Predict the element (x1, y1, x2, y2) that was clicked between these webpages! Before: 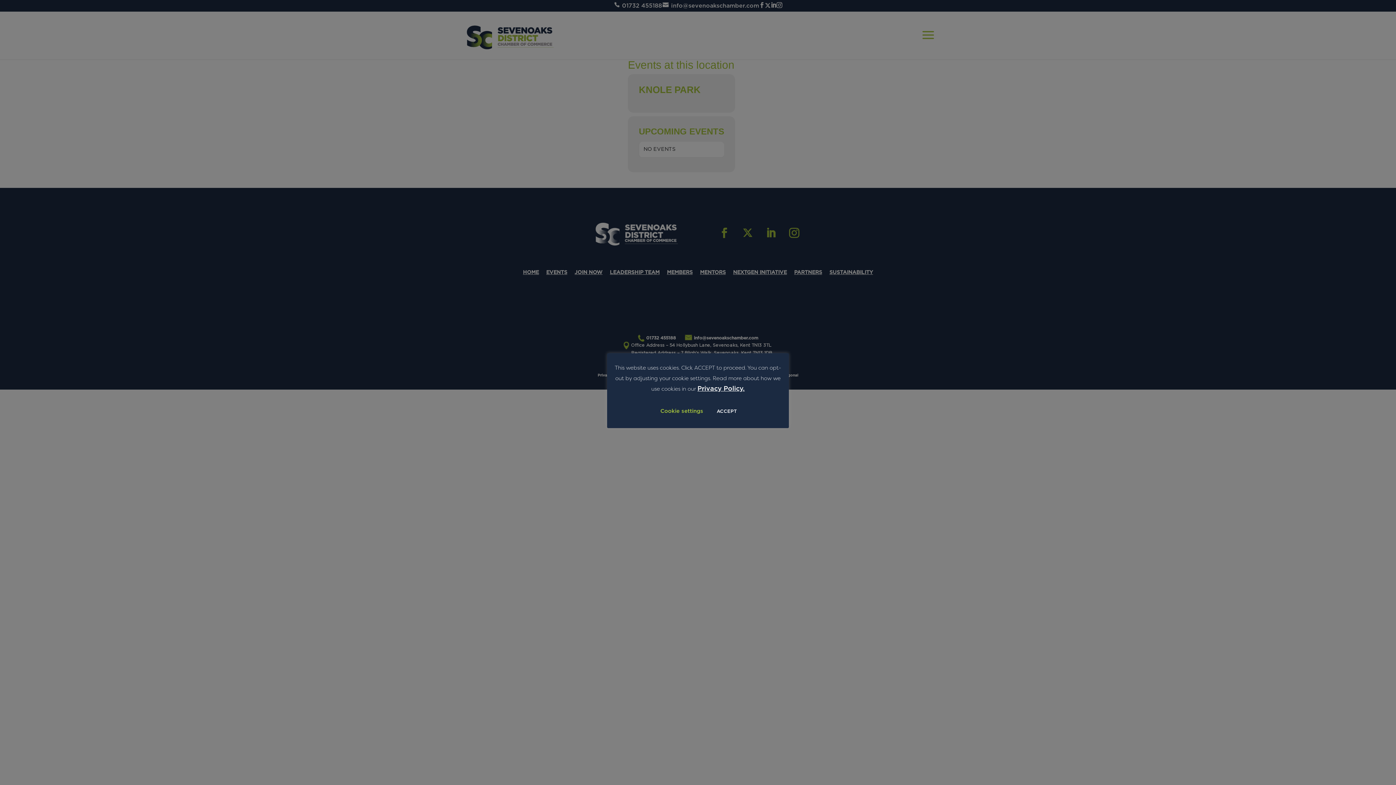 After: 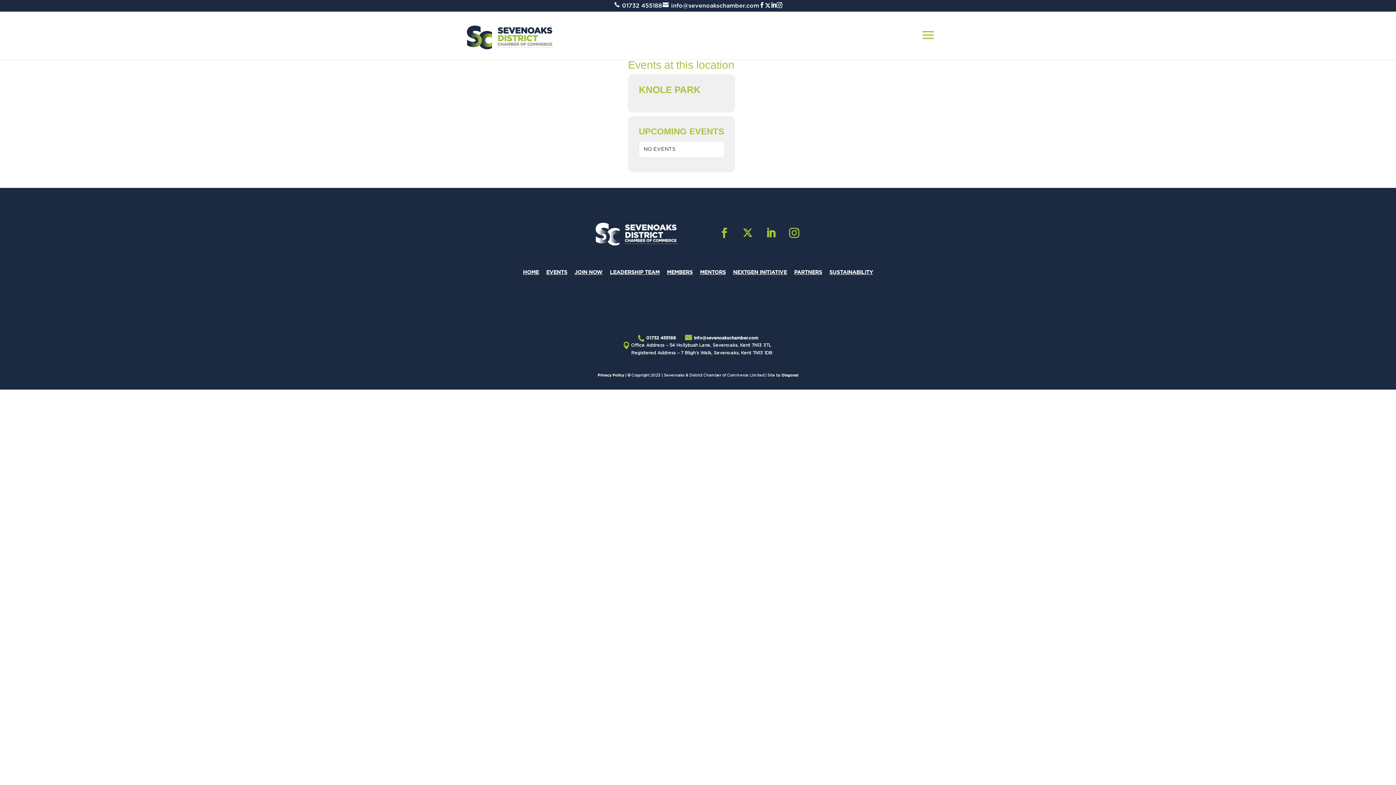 Action: bbox: (712, 406, 741, 417) label: ACCEPT